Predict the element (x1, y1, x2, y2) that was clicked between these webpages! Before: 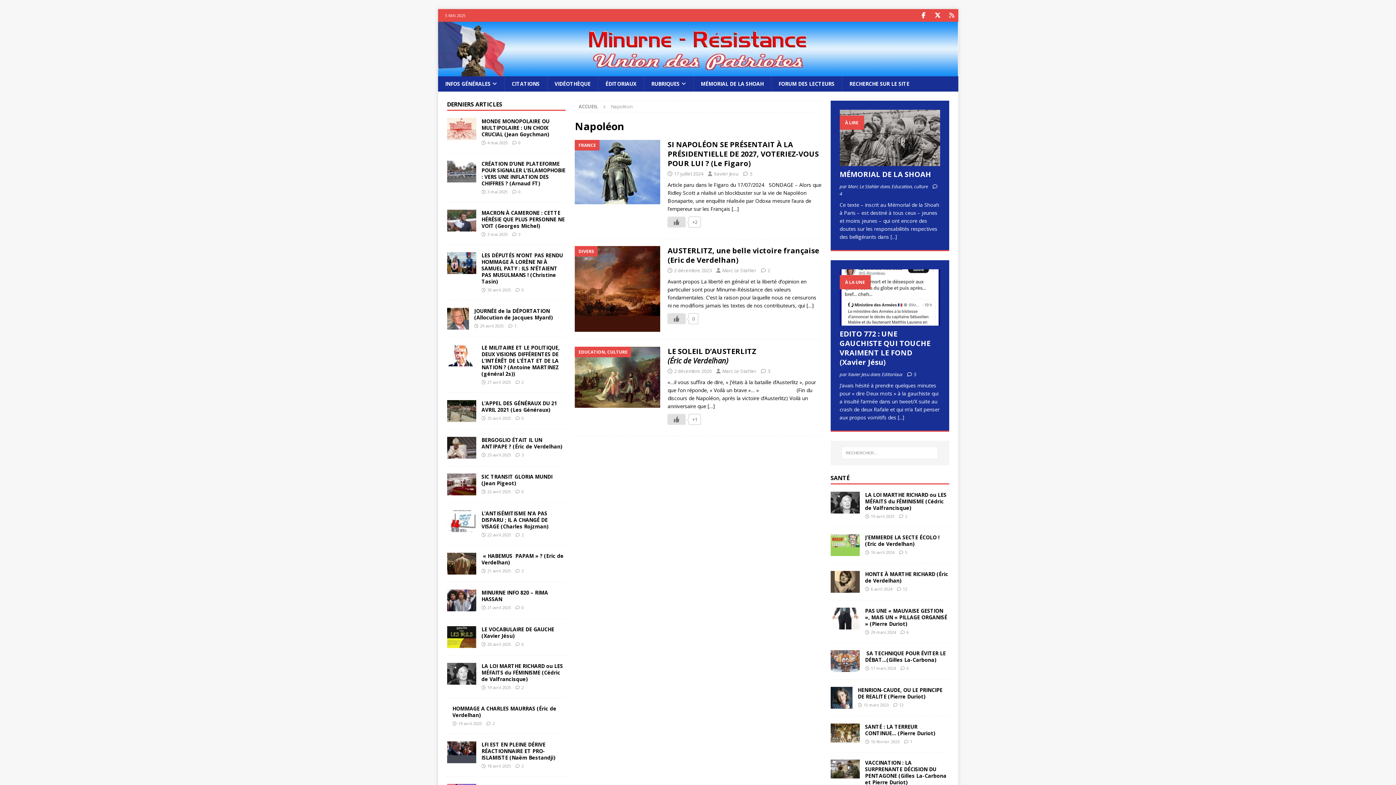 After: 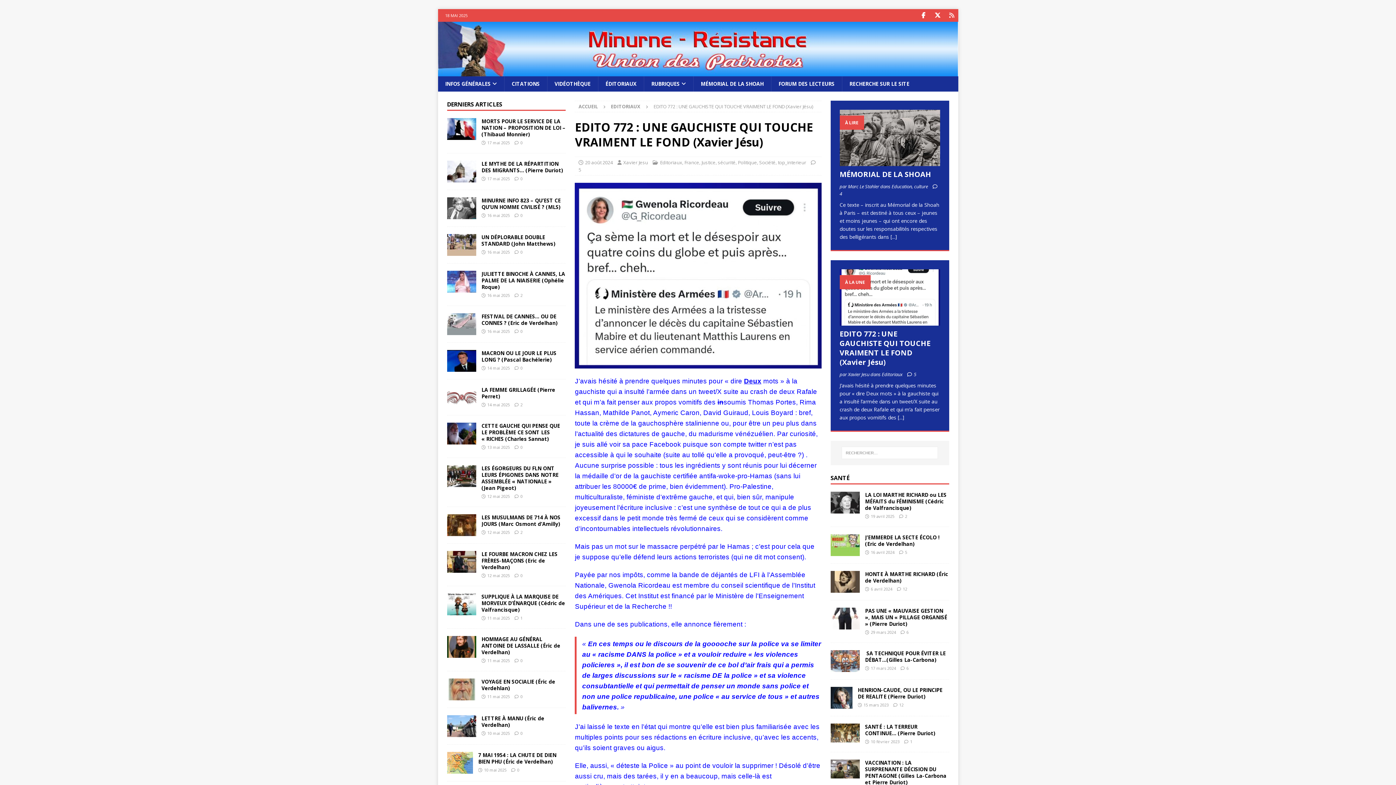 Action: bbox: (898, 414, 904, 421) label: [...]